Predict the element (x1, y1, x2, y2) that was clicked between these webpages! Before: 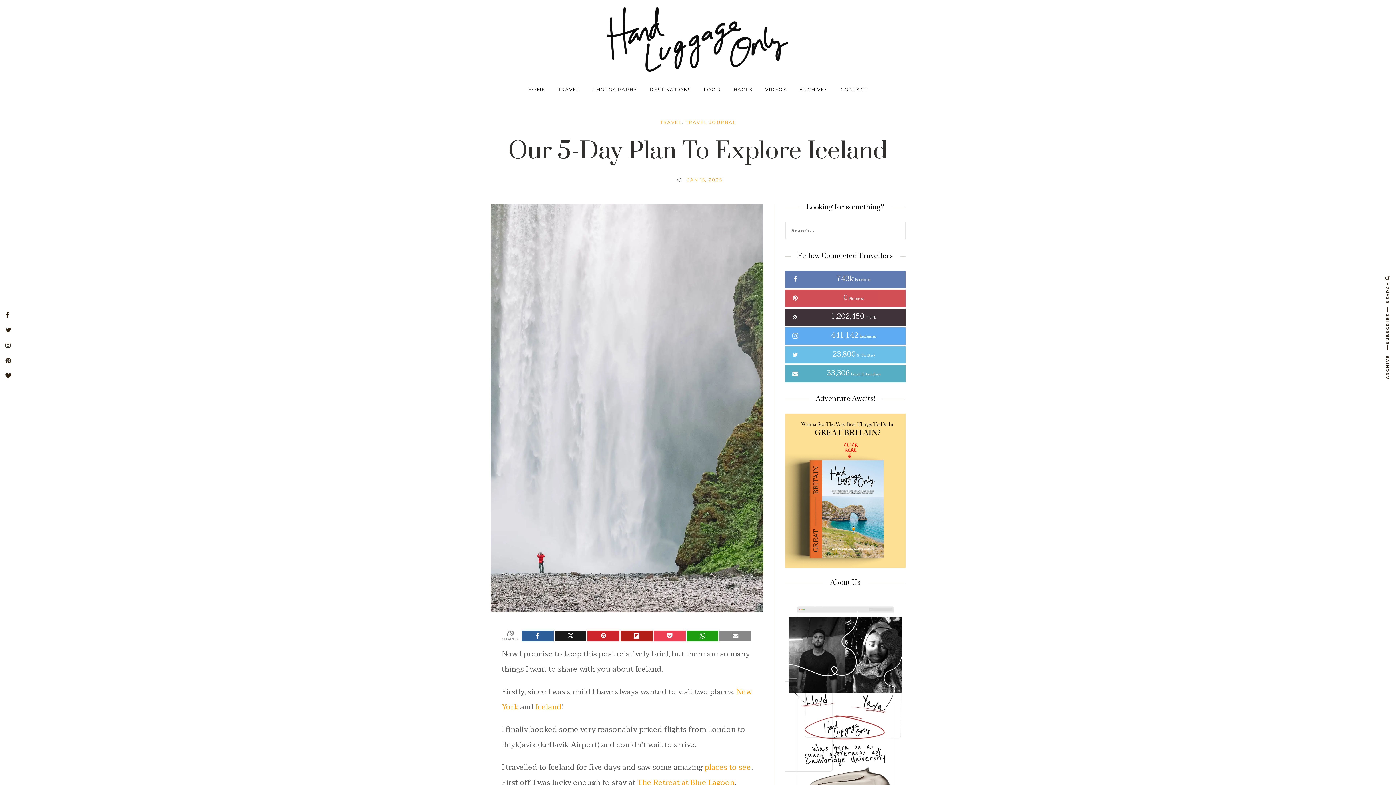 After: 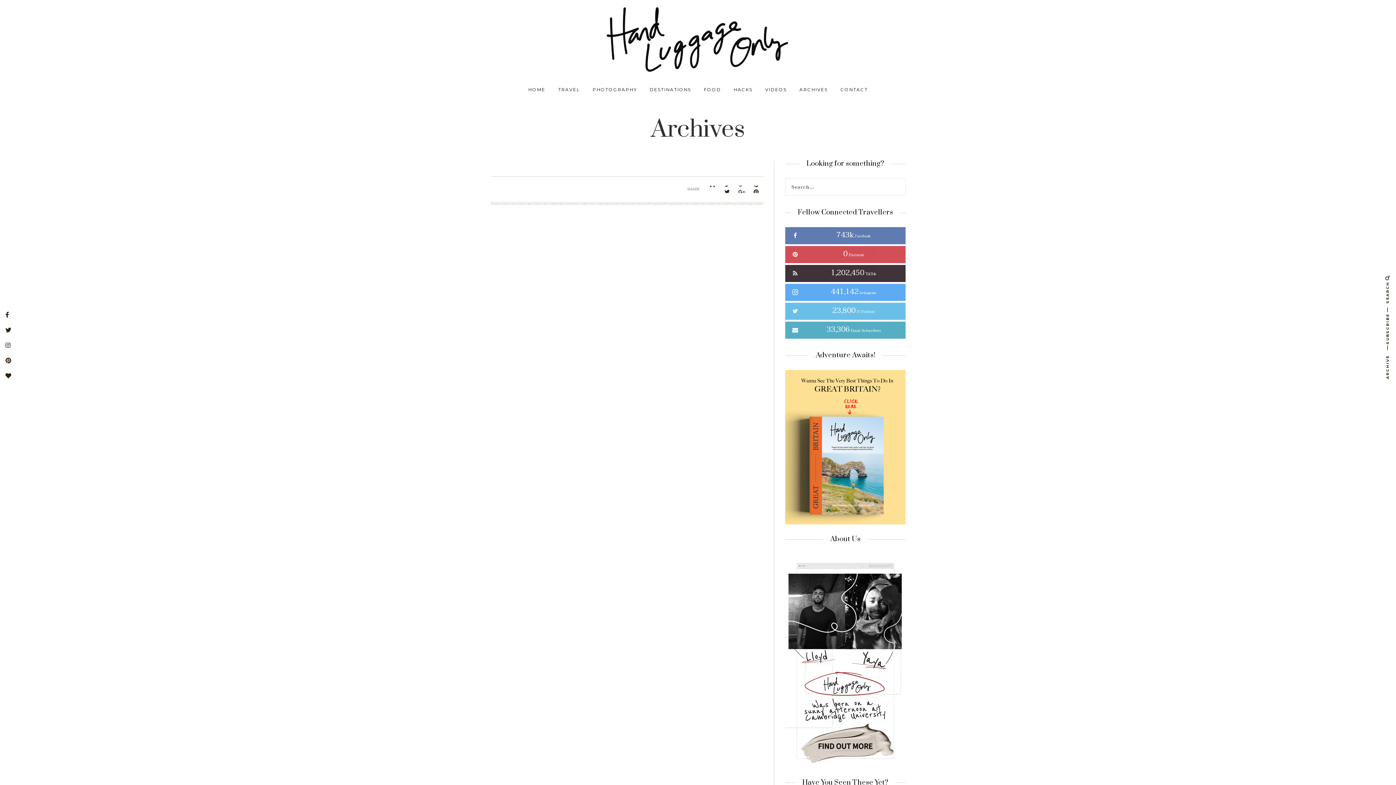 Action: label: ARCHIVES bbox: (799, 85, 828, 93)